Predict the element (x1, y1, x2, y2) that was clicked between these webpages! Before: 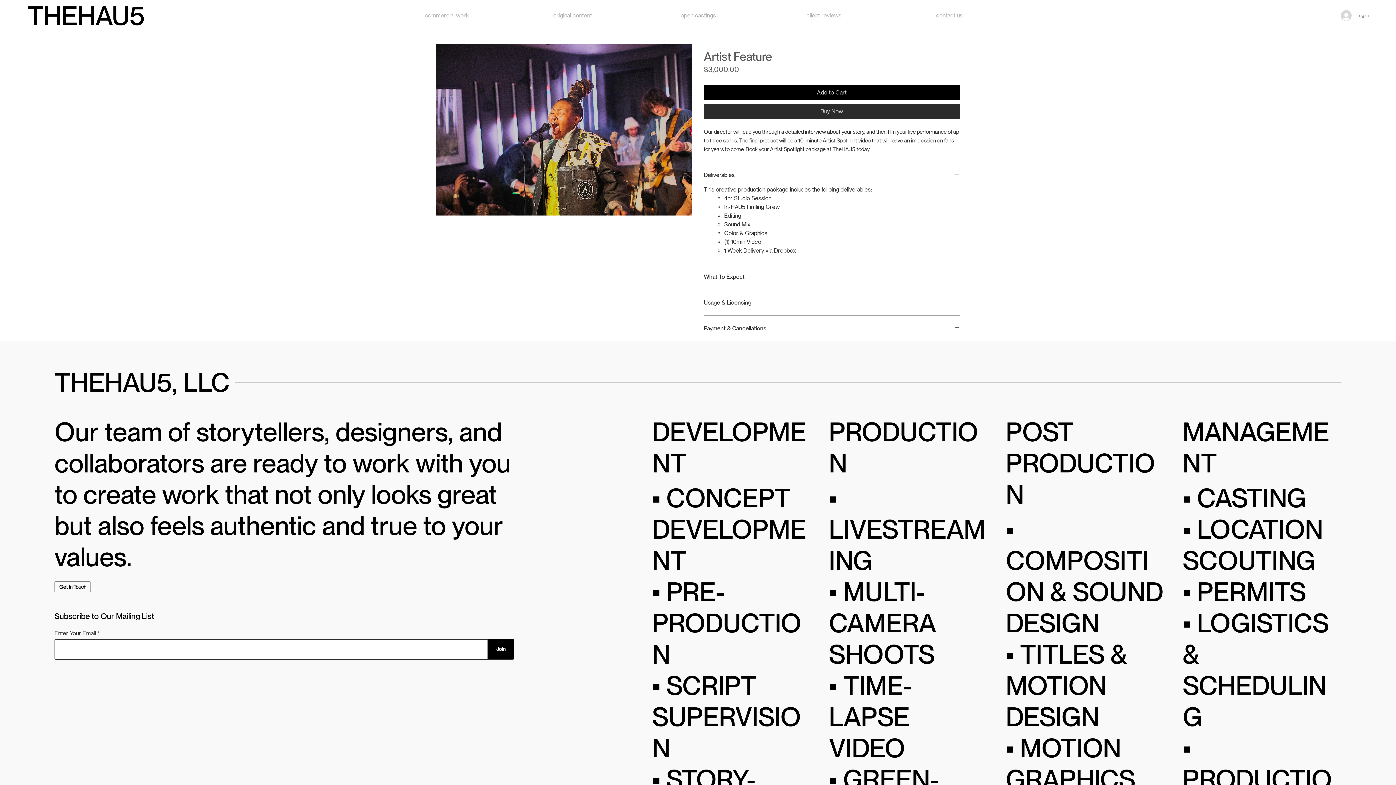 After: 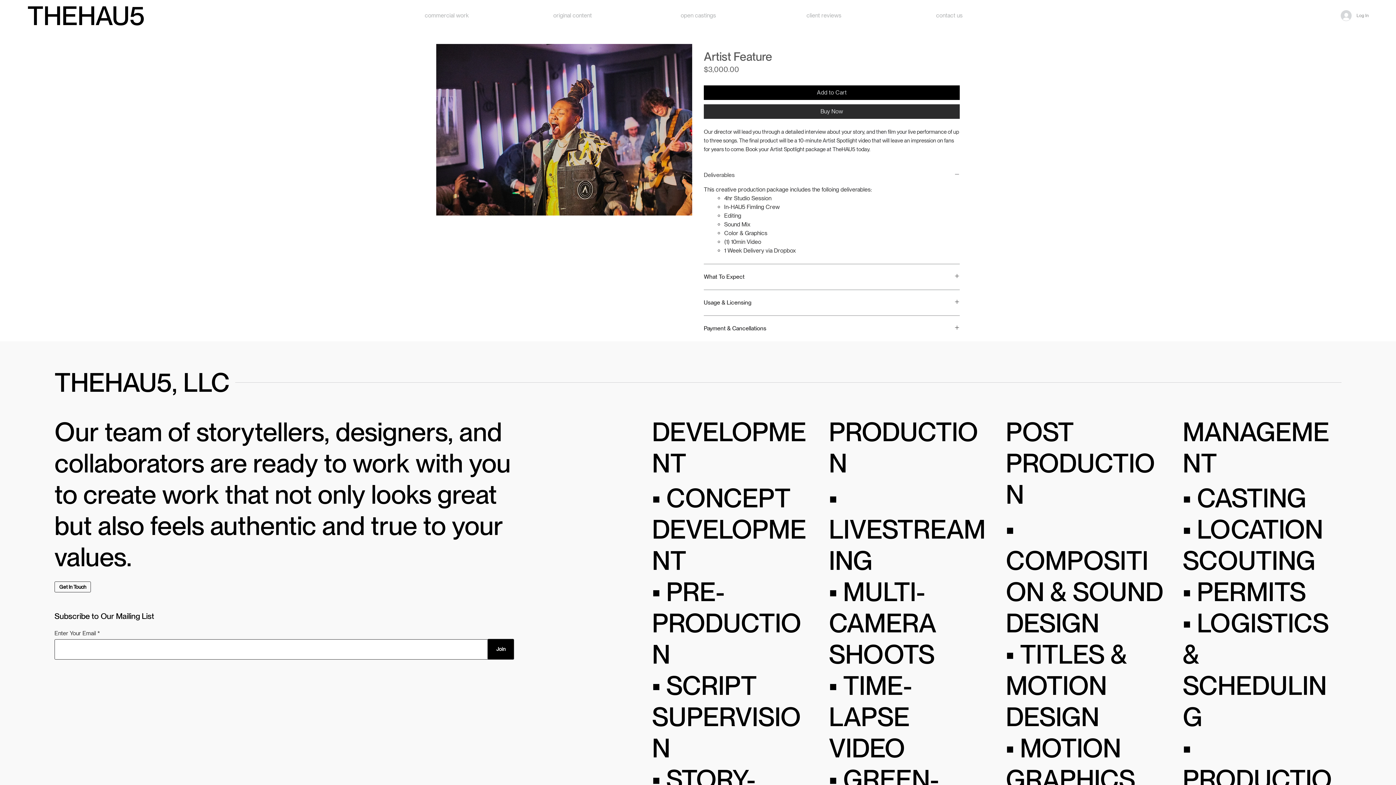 Action: bbox: (704, 171, 960, 179) label: Deliverables